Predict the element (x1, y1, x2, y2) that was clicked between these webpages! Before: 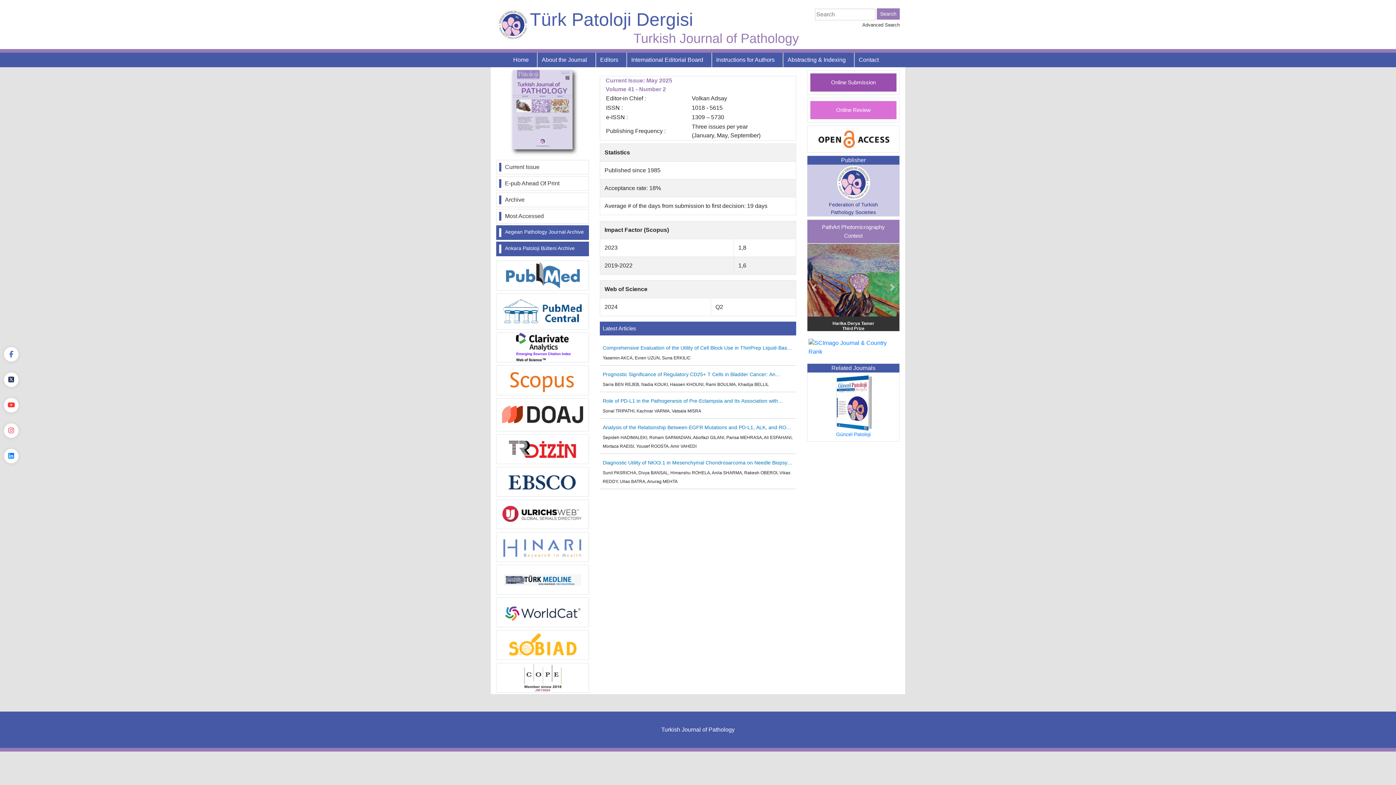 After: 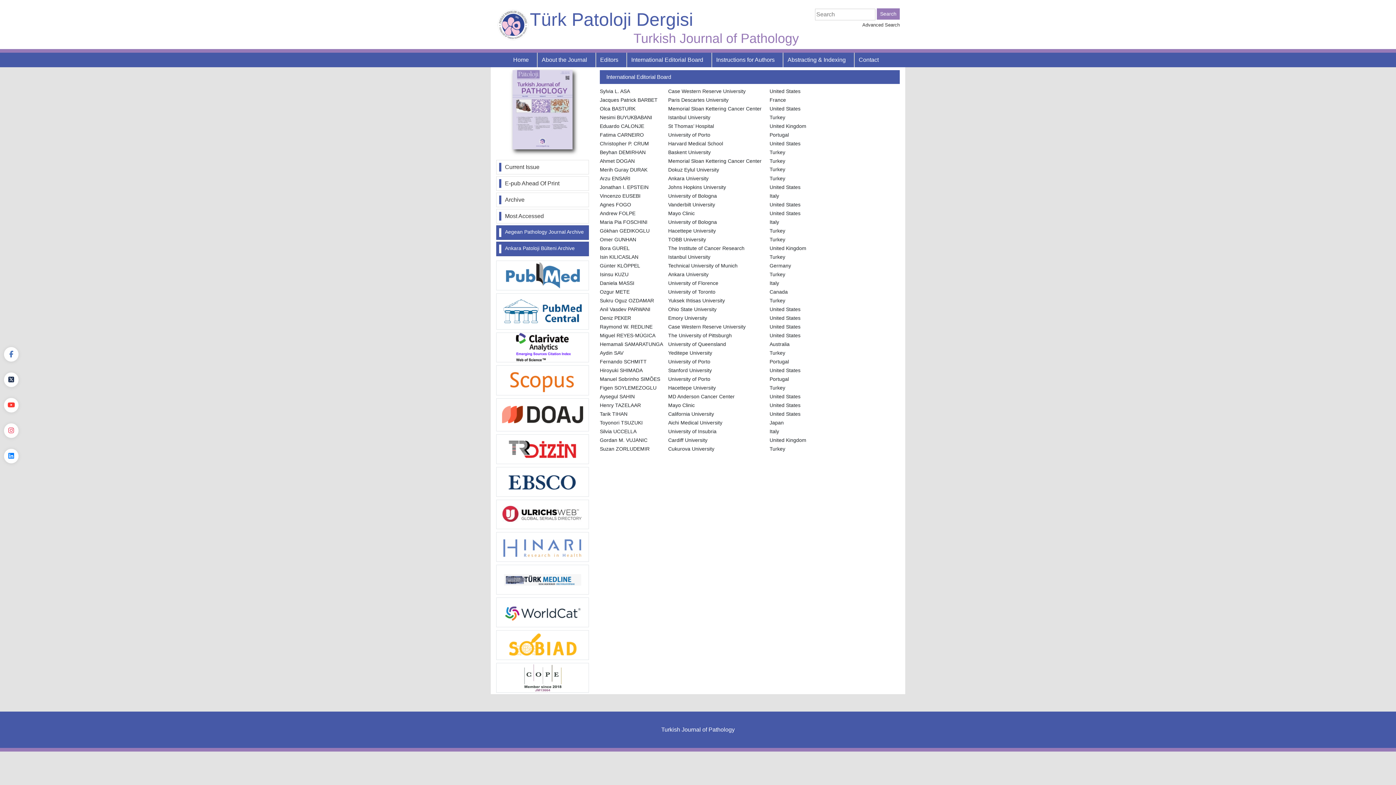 Action: bbox: (627, 52, 711, 67) label: International Editorial Board